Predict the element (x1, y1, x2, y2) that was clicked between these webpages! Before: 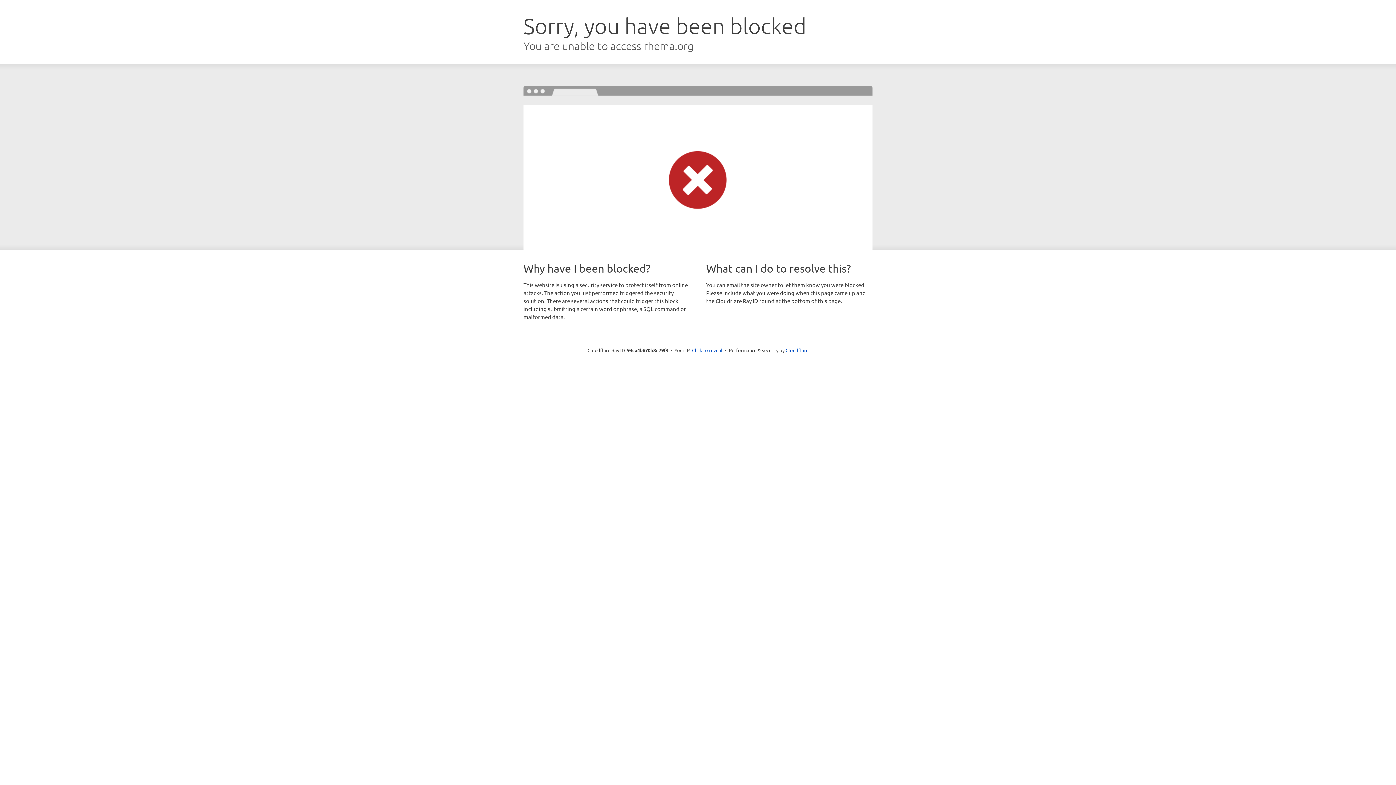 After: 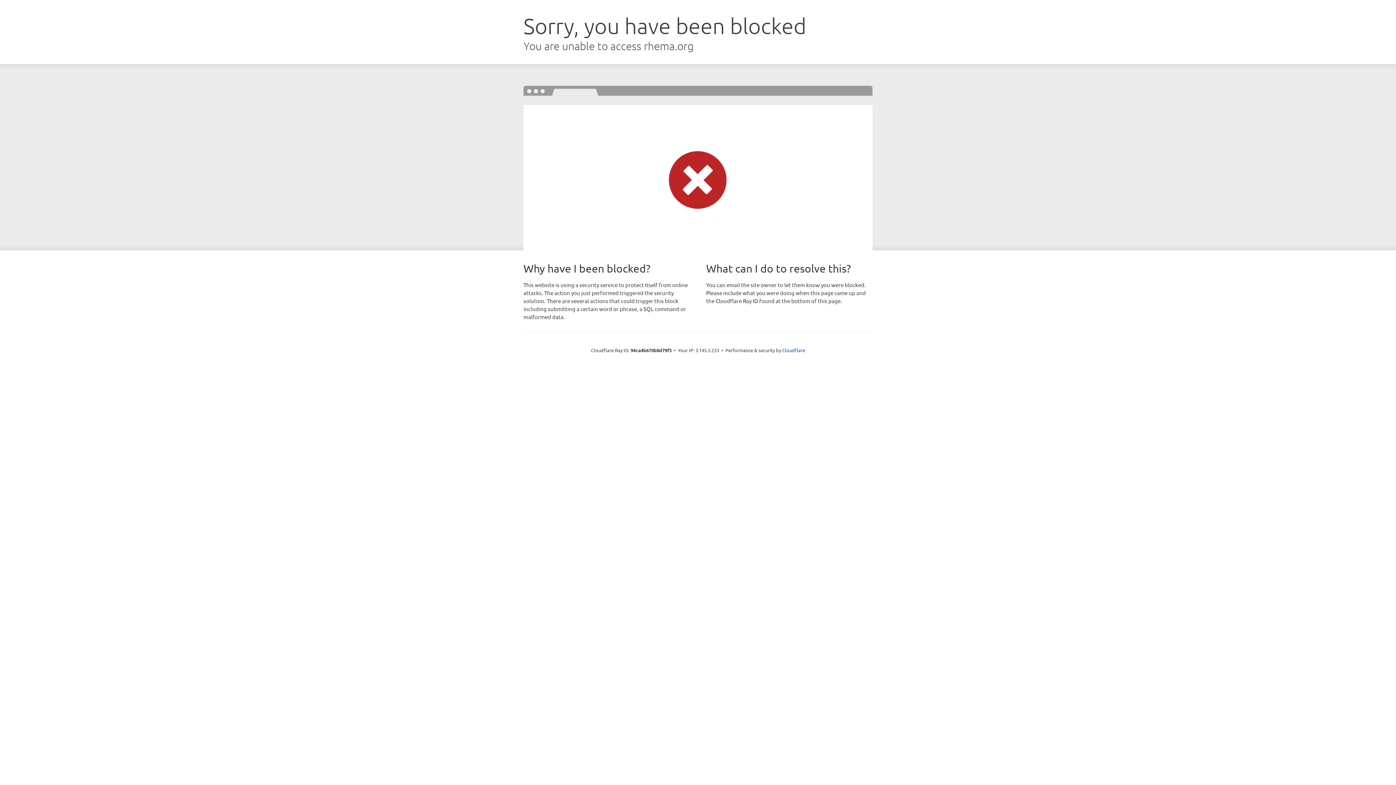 Action: bbox: (692, 346, 722, 353) label: Click to reveal